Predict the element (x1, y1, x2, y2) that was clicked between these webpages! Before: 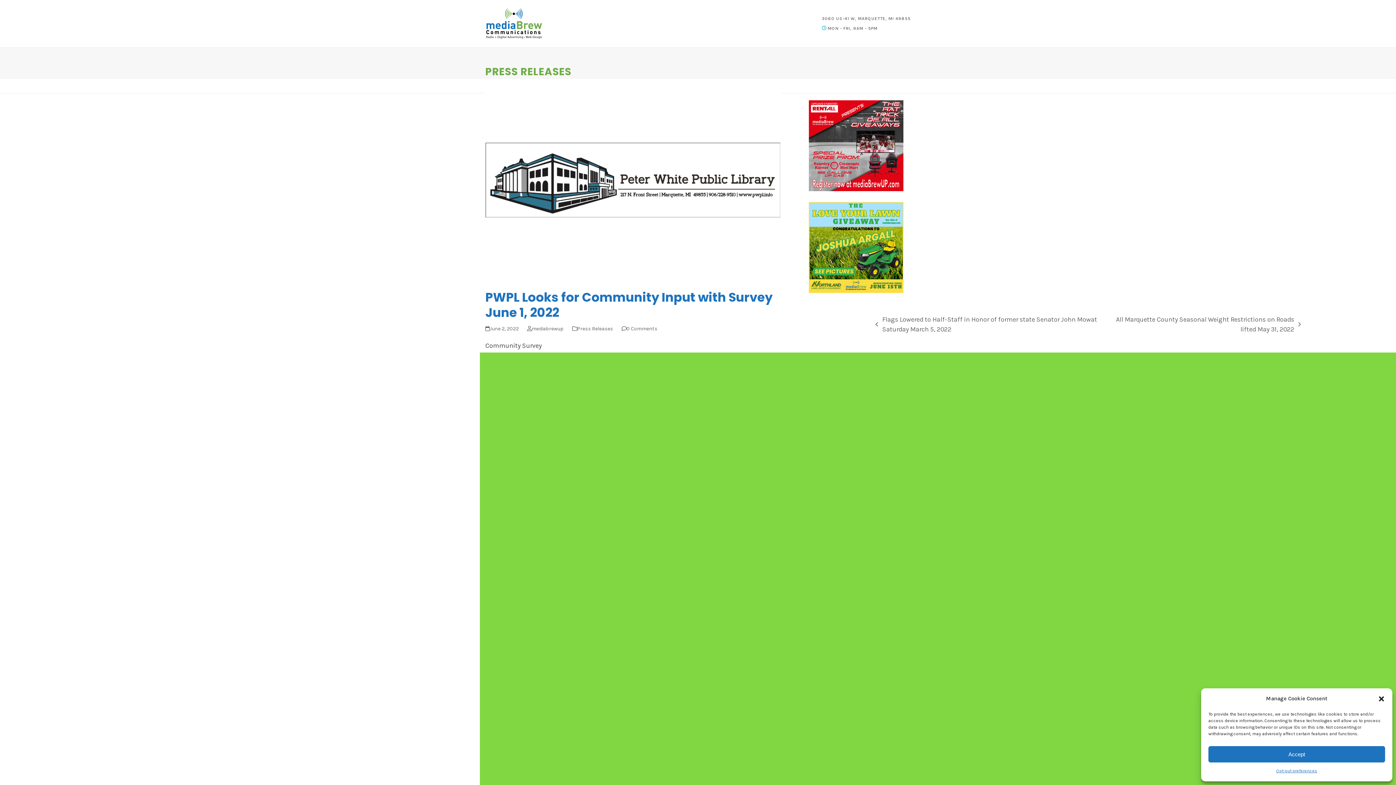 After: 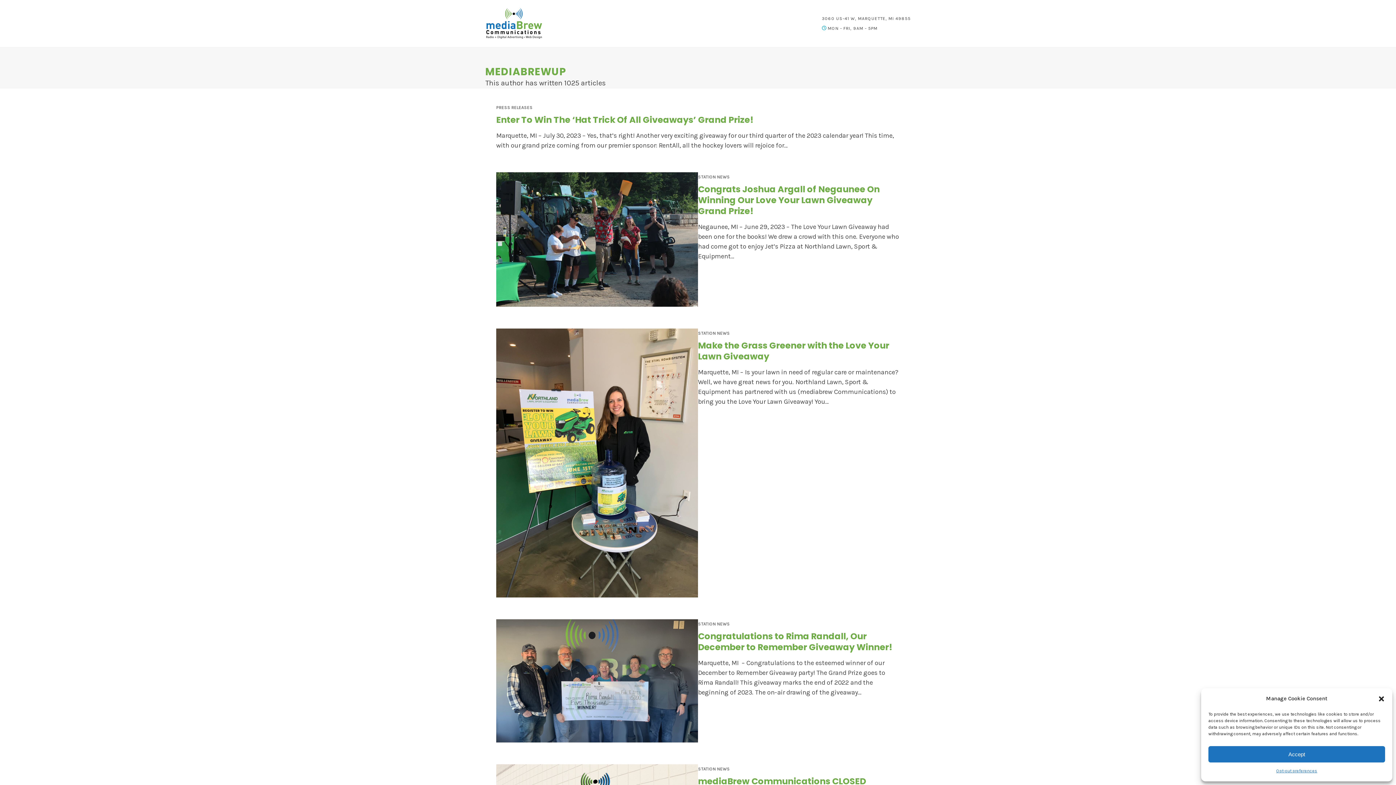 Action: label: mediabrewup bbox: (531, 325, 563, 332)